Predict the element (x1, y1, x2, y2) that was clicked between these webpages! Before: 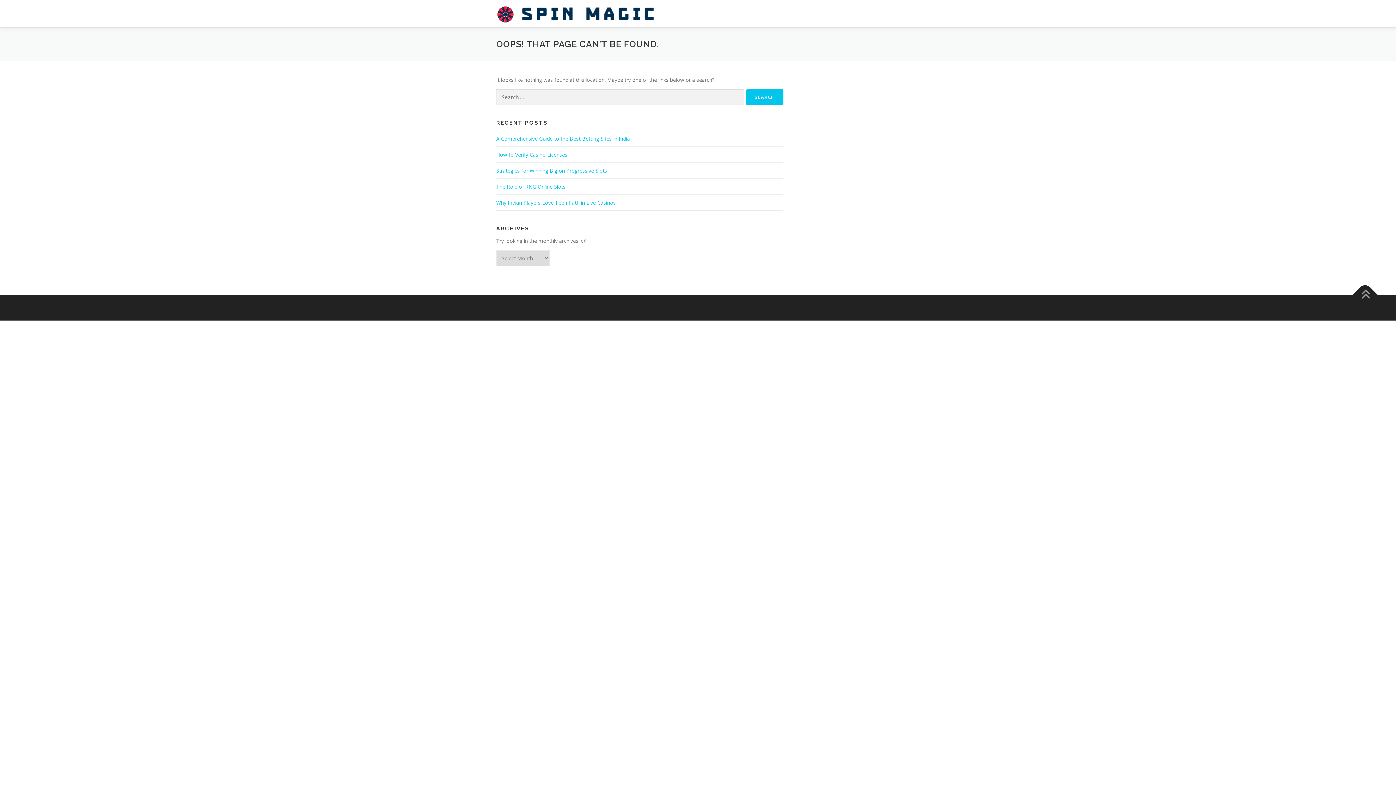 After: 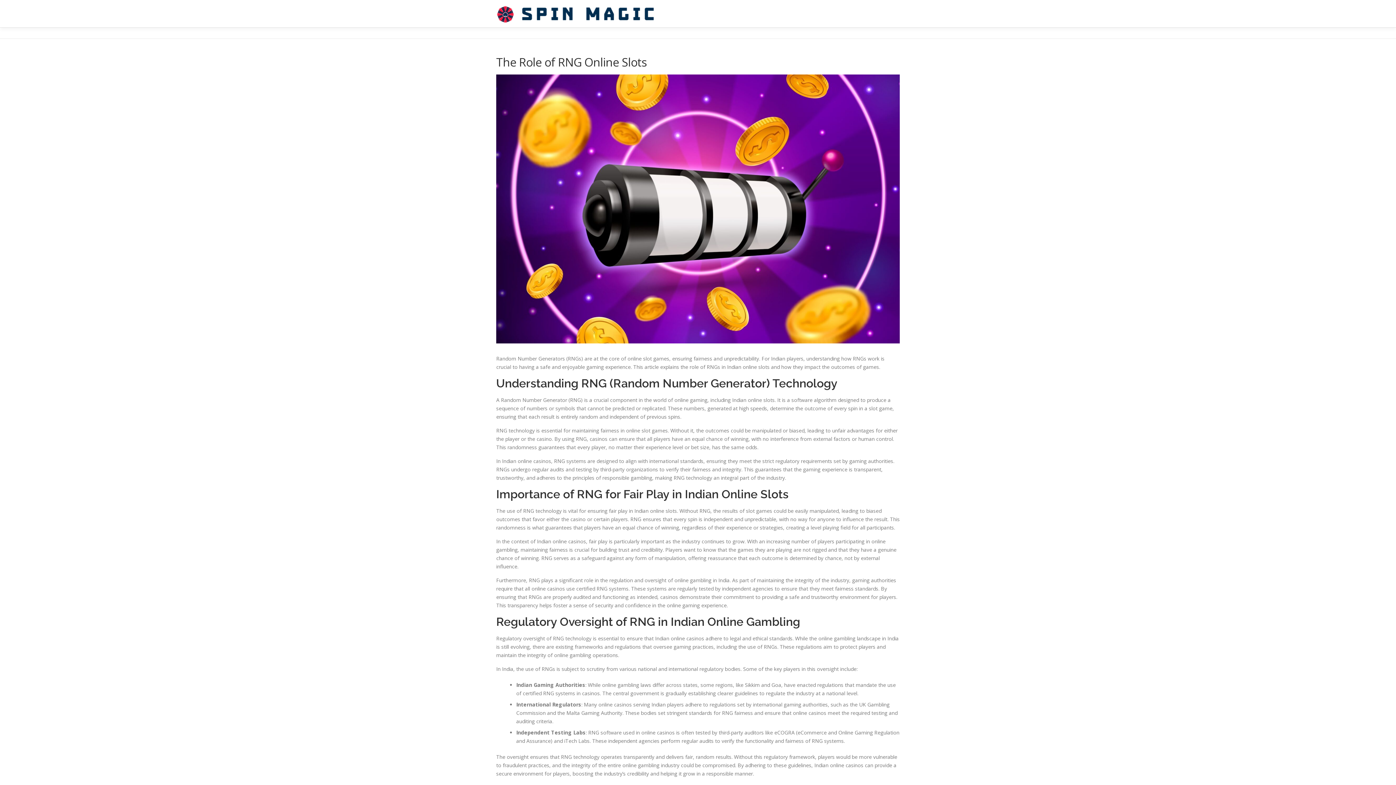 Action: bbox: (496, 183, 565, 190) label: The Role of RNG Online Slots